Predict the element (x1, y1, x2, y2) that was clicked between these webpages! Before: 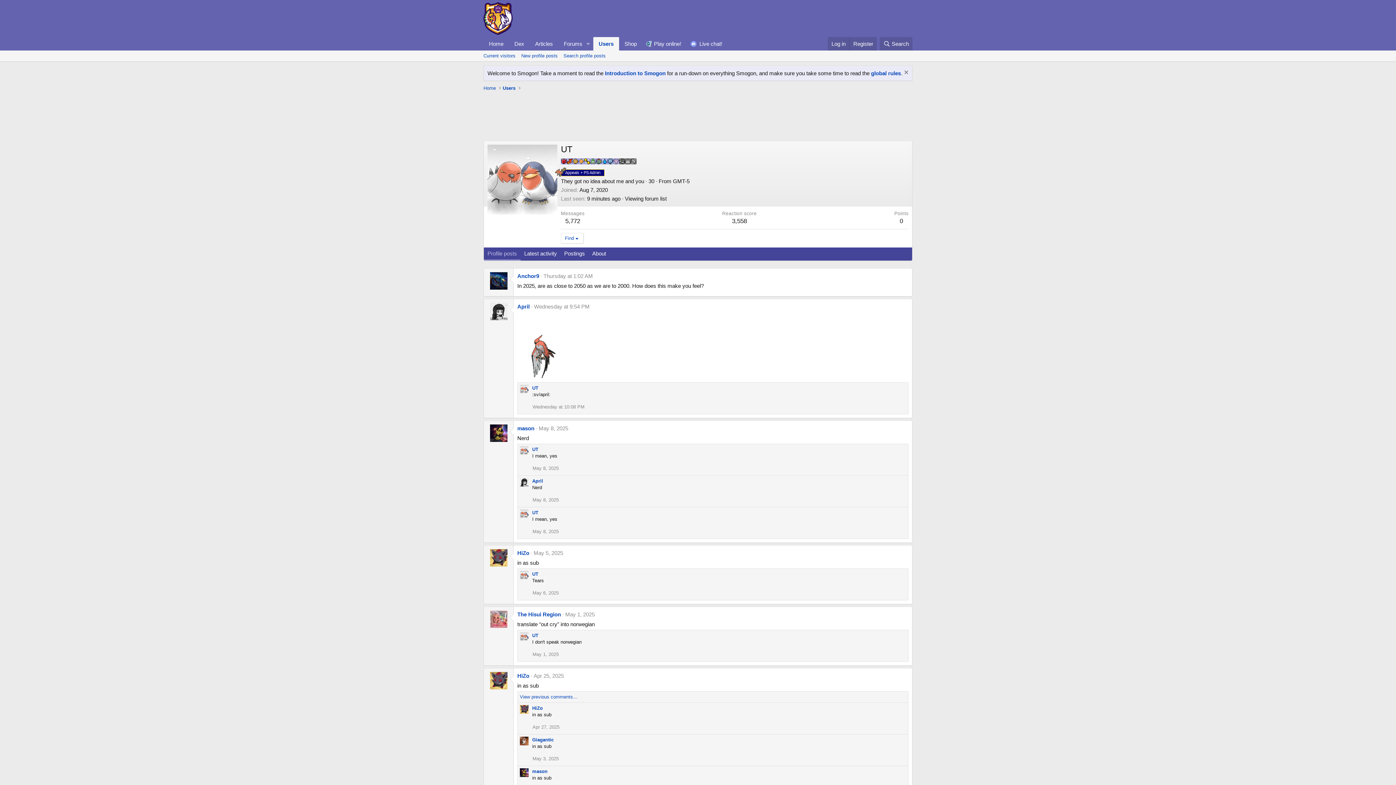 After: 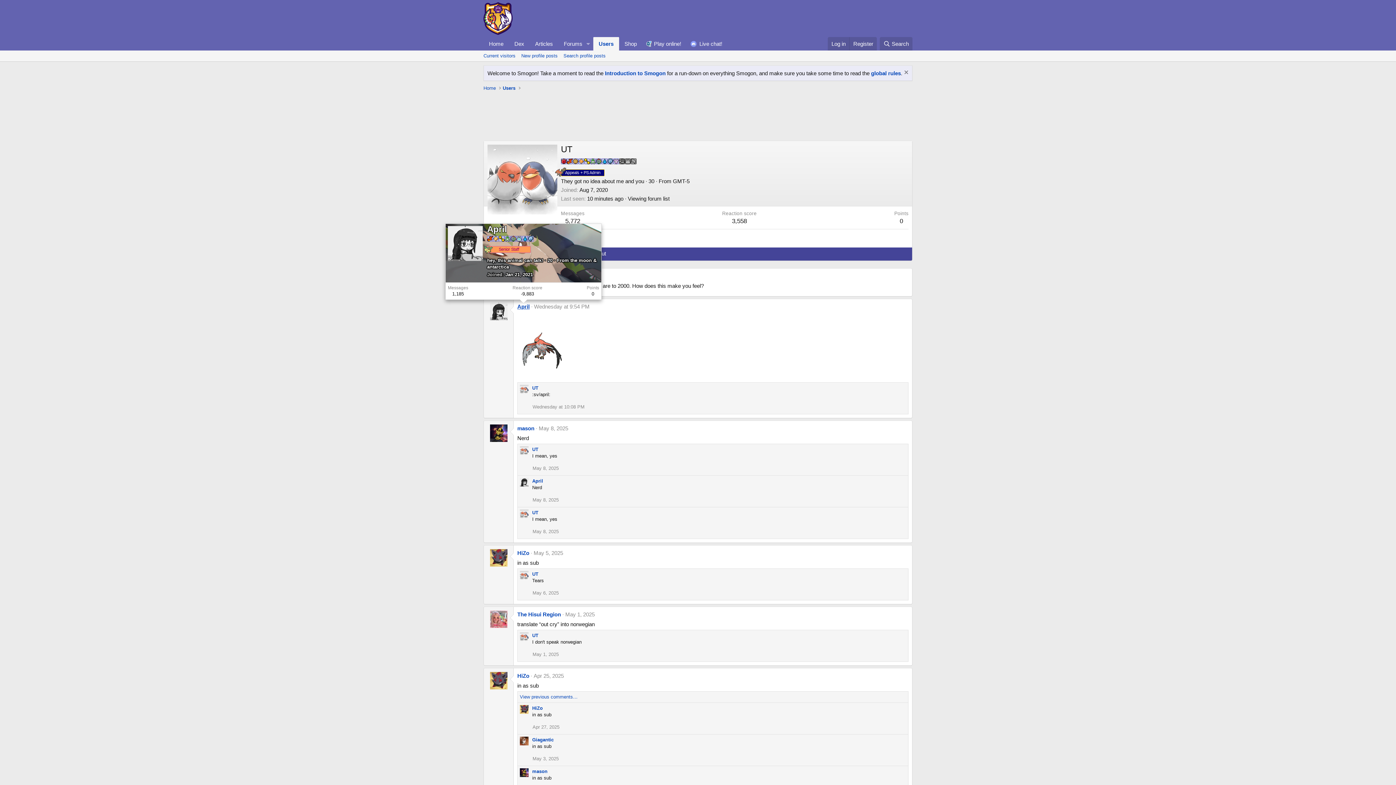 Action: bbox: (517, 303, 529, 309) label: April